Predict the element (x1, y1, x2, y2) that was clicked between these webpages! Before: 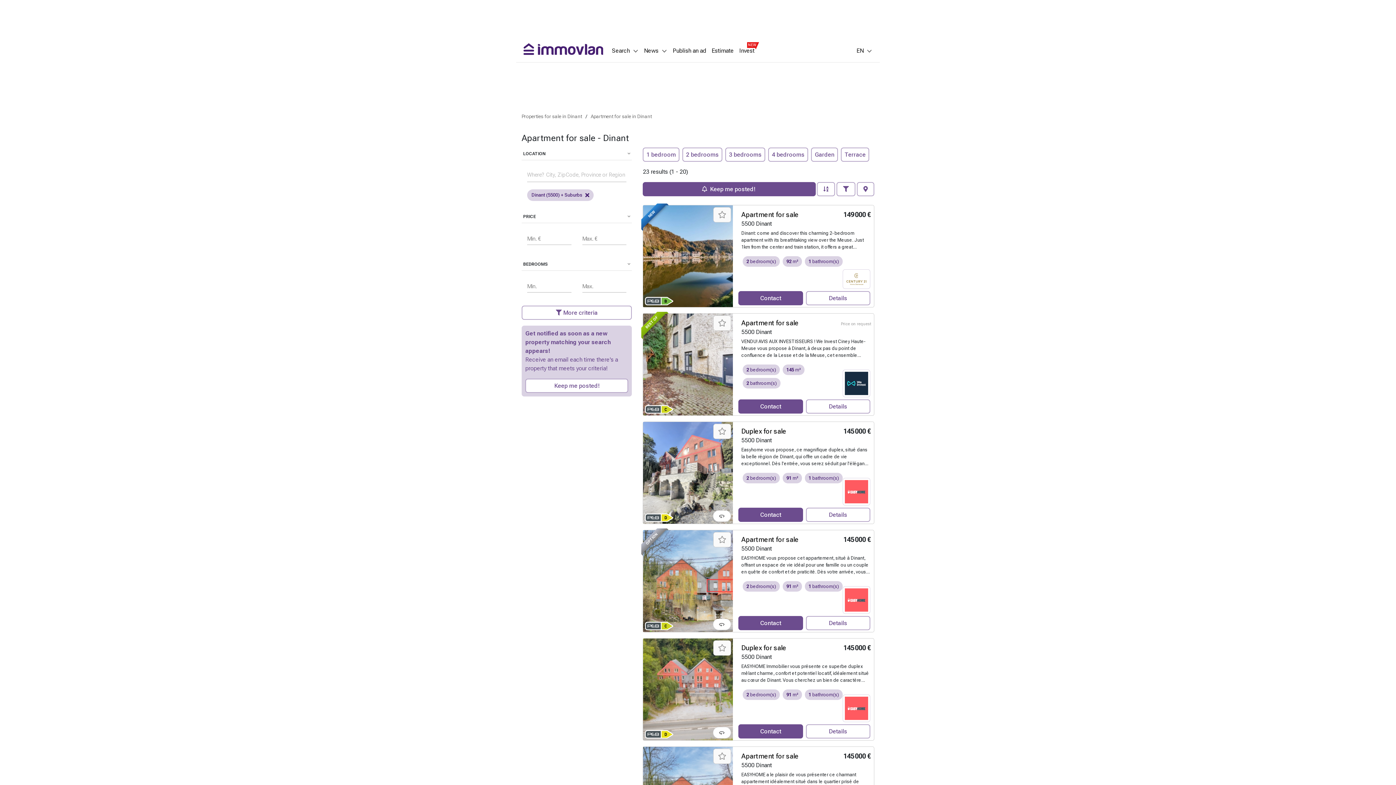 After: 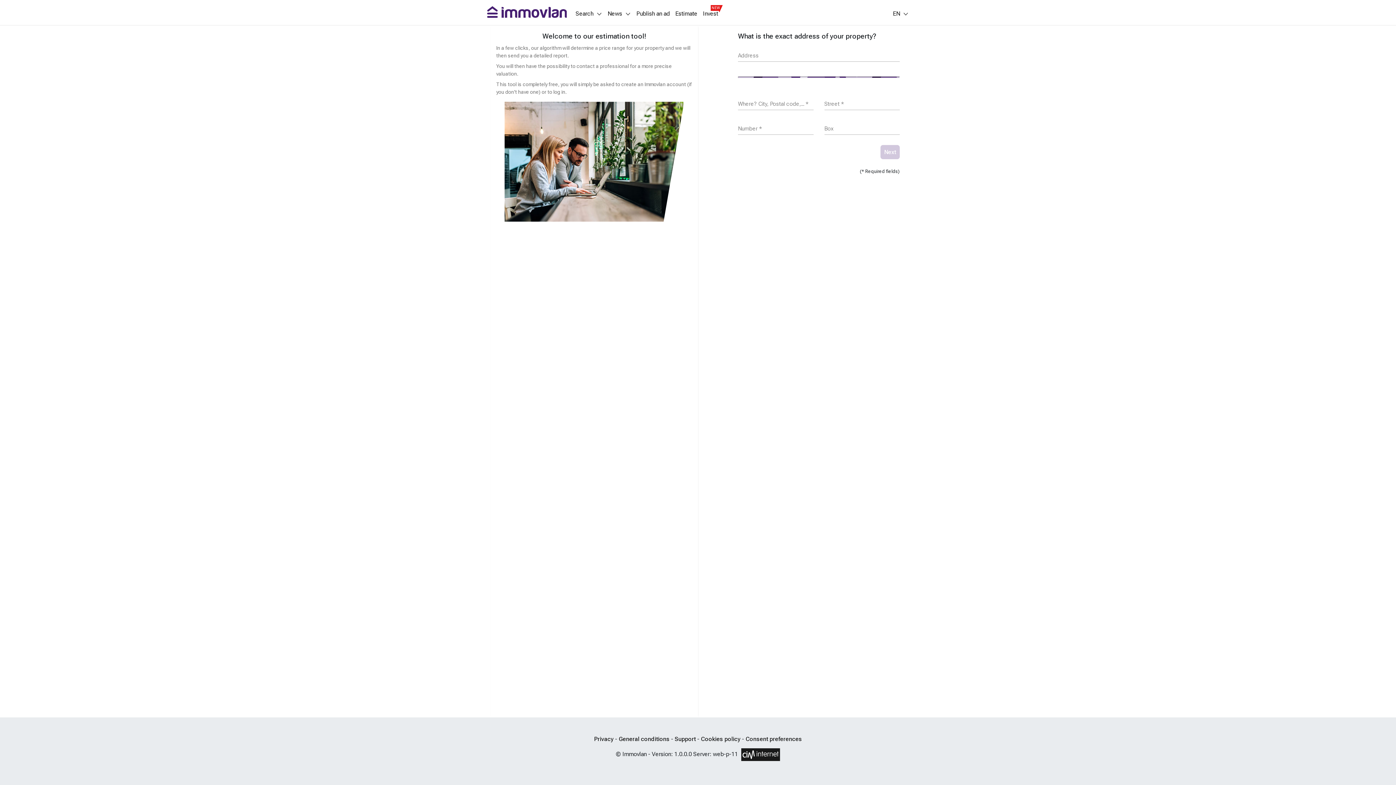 Action: bbox: (711, 48, 734, 53) label: Estimate